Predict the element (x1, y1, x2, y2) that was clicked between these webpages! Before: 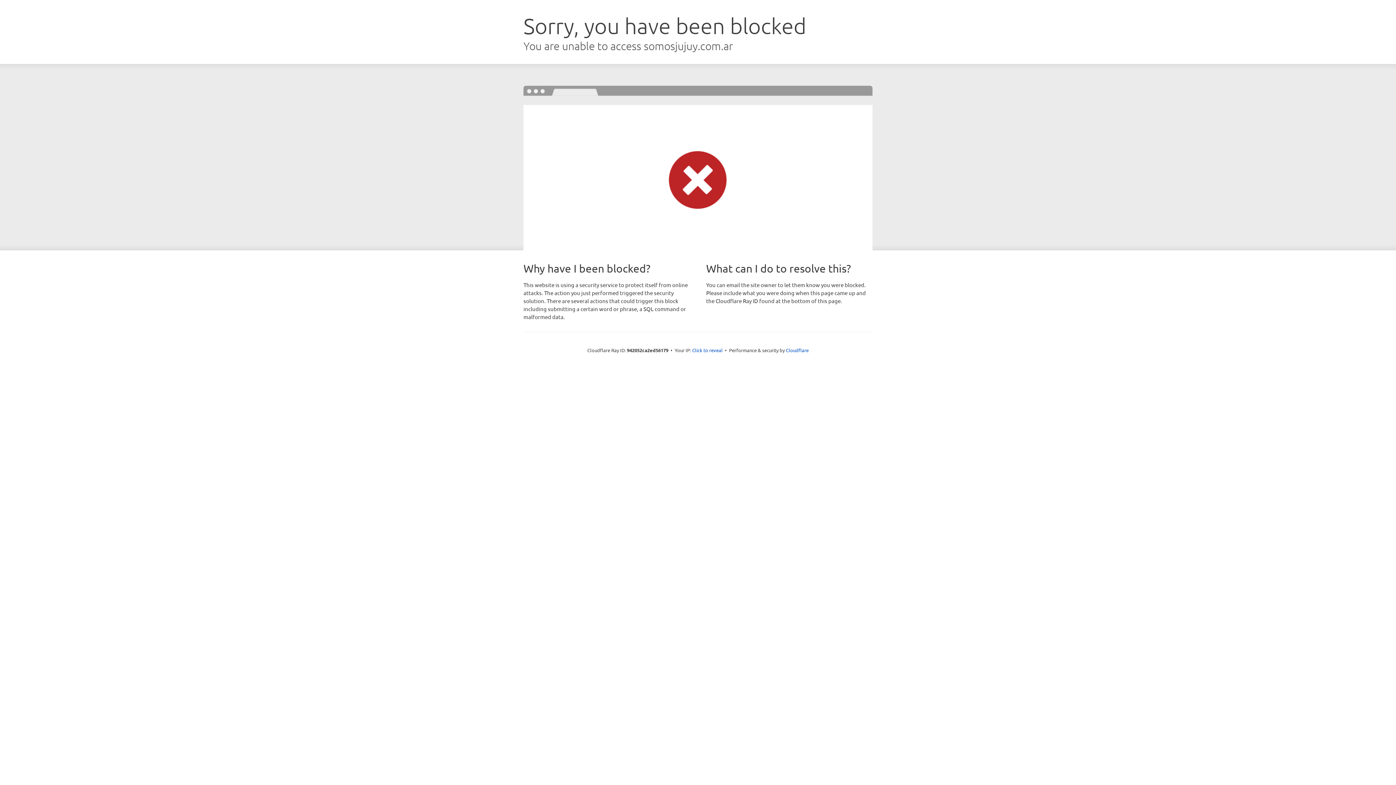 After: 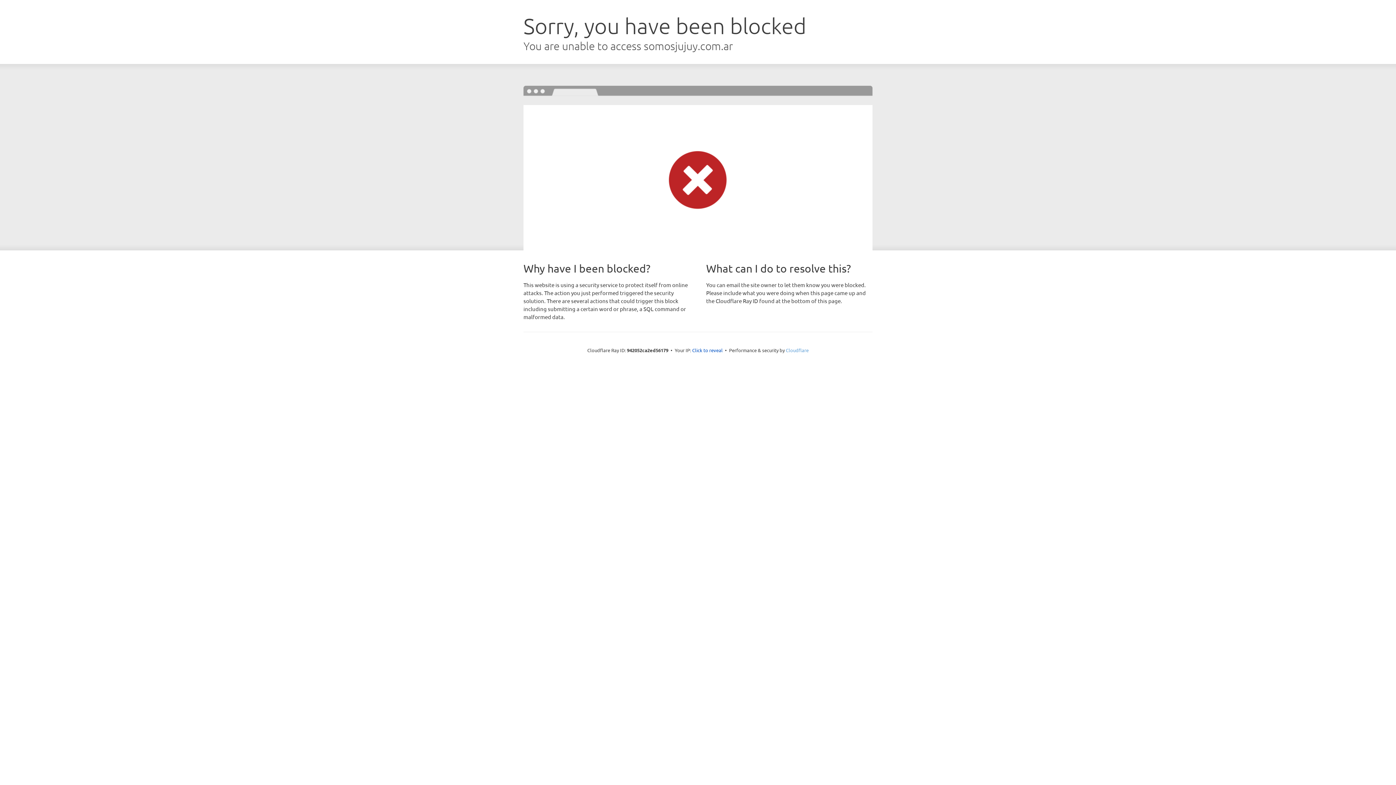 Action: label: Cloudflare bbox: (786, 347, 808, 353)